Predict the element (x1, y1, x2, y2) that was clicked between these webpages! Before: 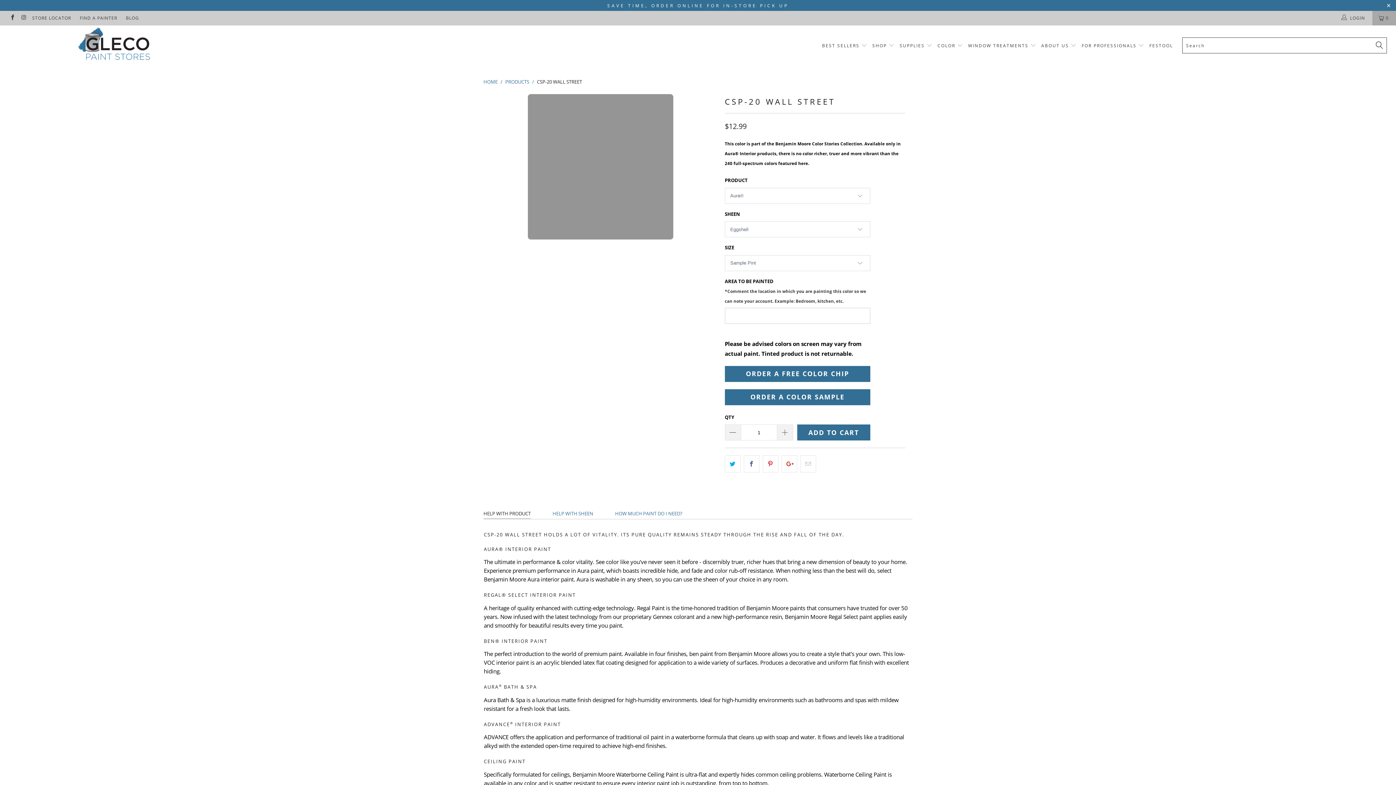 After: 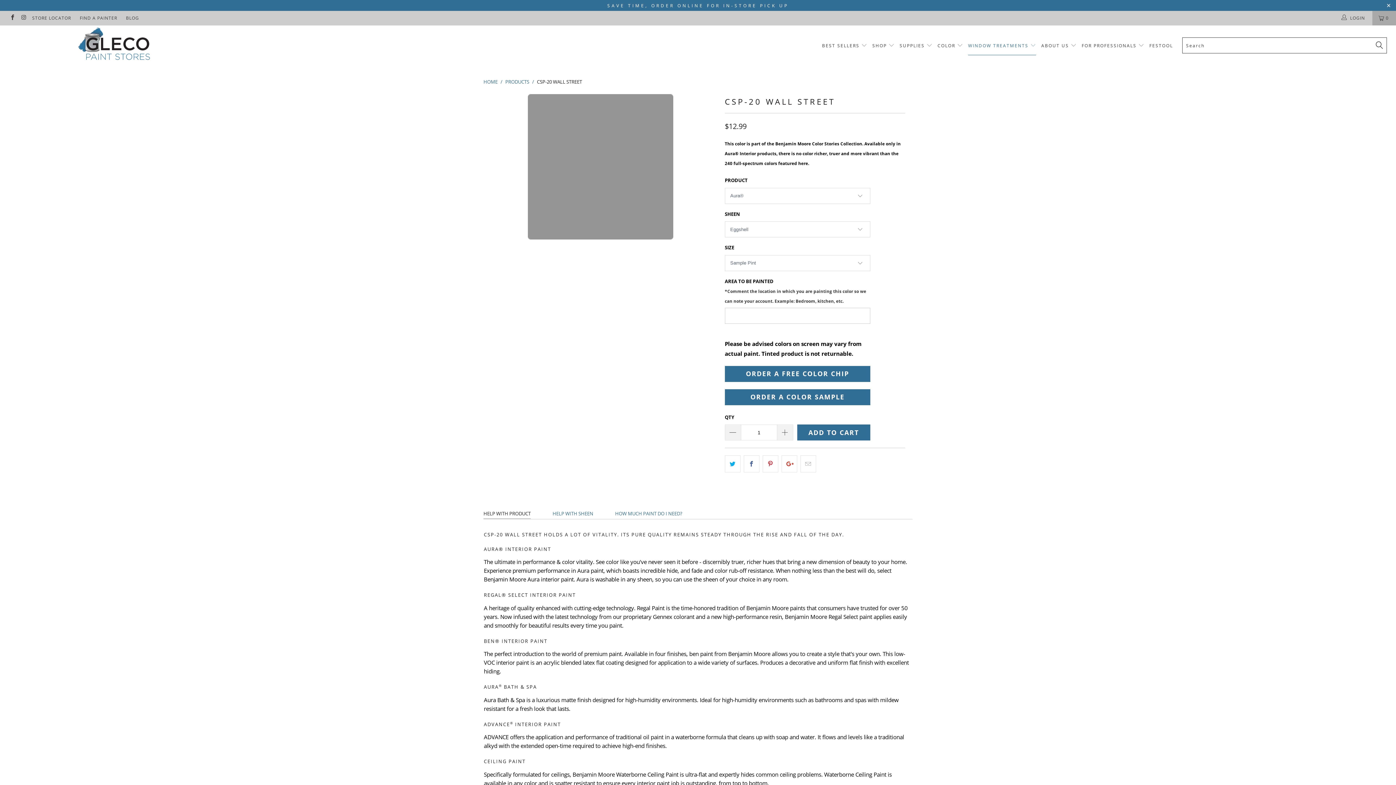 Action: label: WINDOW TREATMENTS  bbox: (968, 36, 1036, 55)